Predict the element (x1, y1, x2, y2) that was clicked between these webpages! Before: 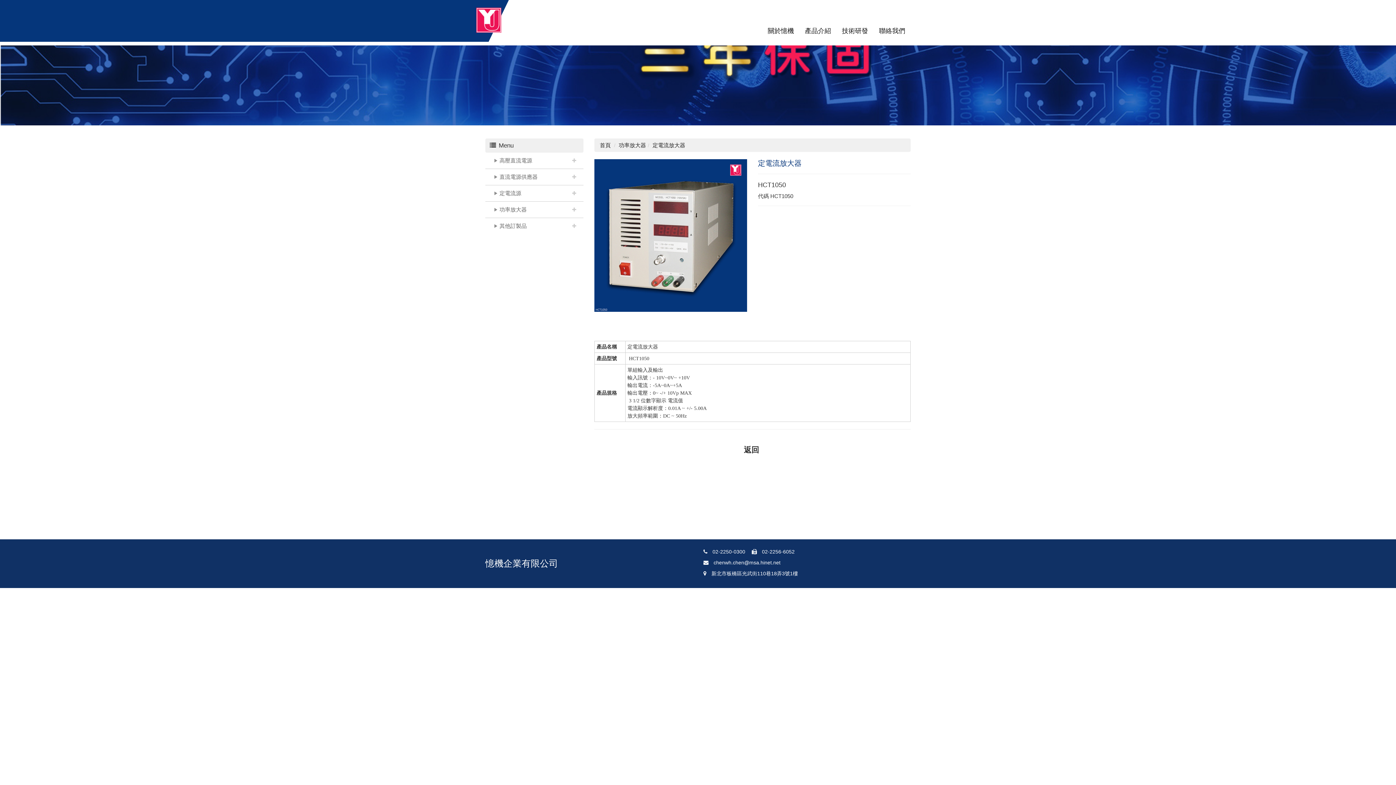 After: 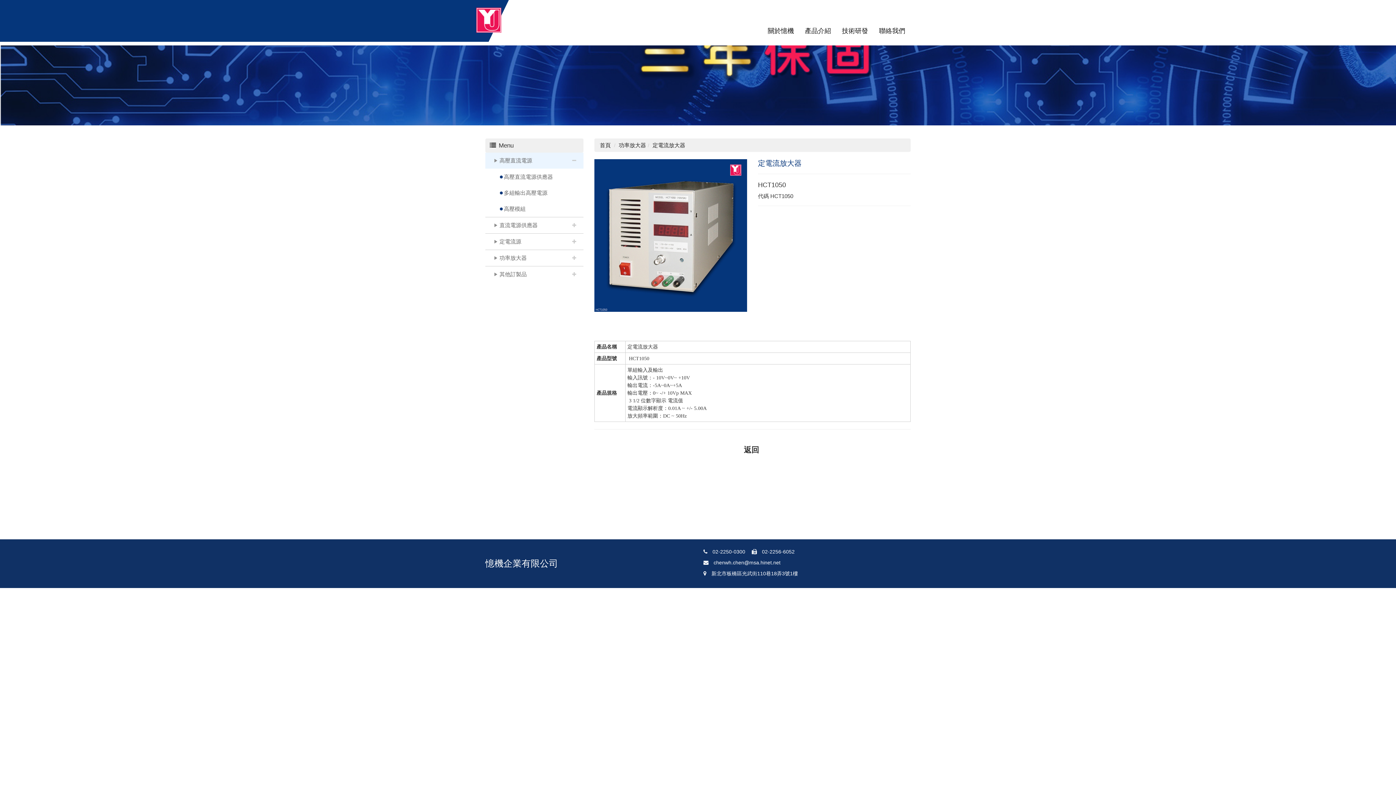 Action: label: 高壓直流電源 bbox: (485, 152, 583, 168)